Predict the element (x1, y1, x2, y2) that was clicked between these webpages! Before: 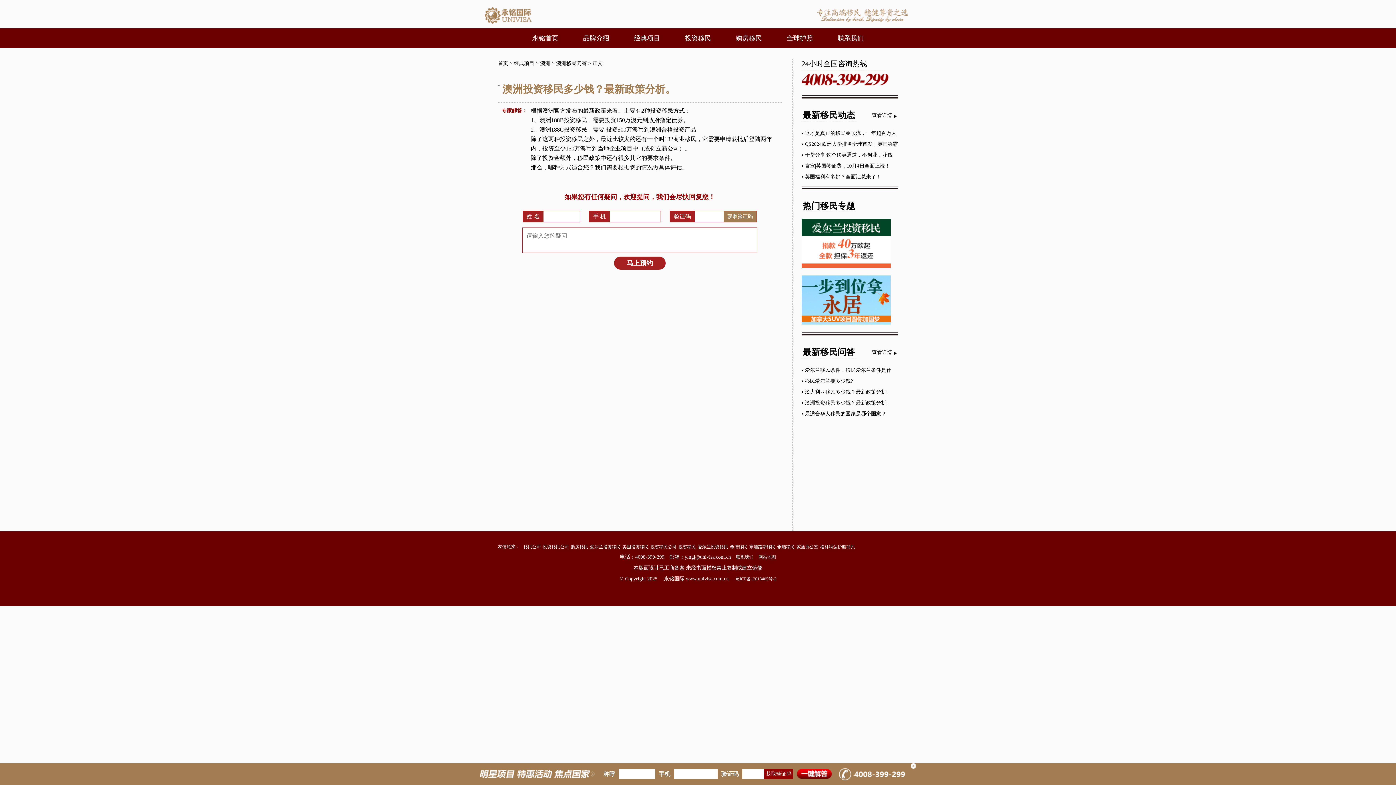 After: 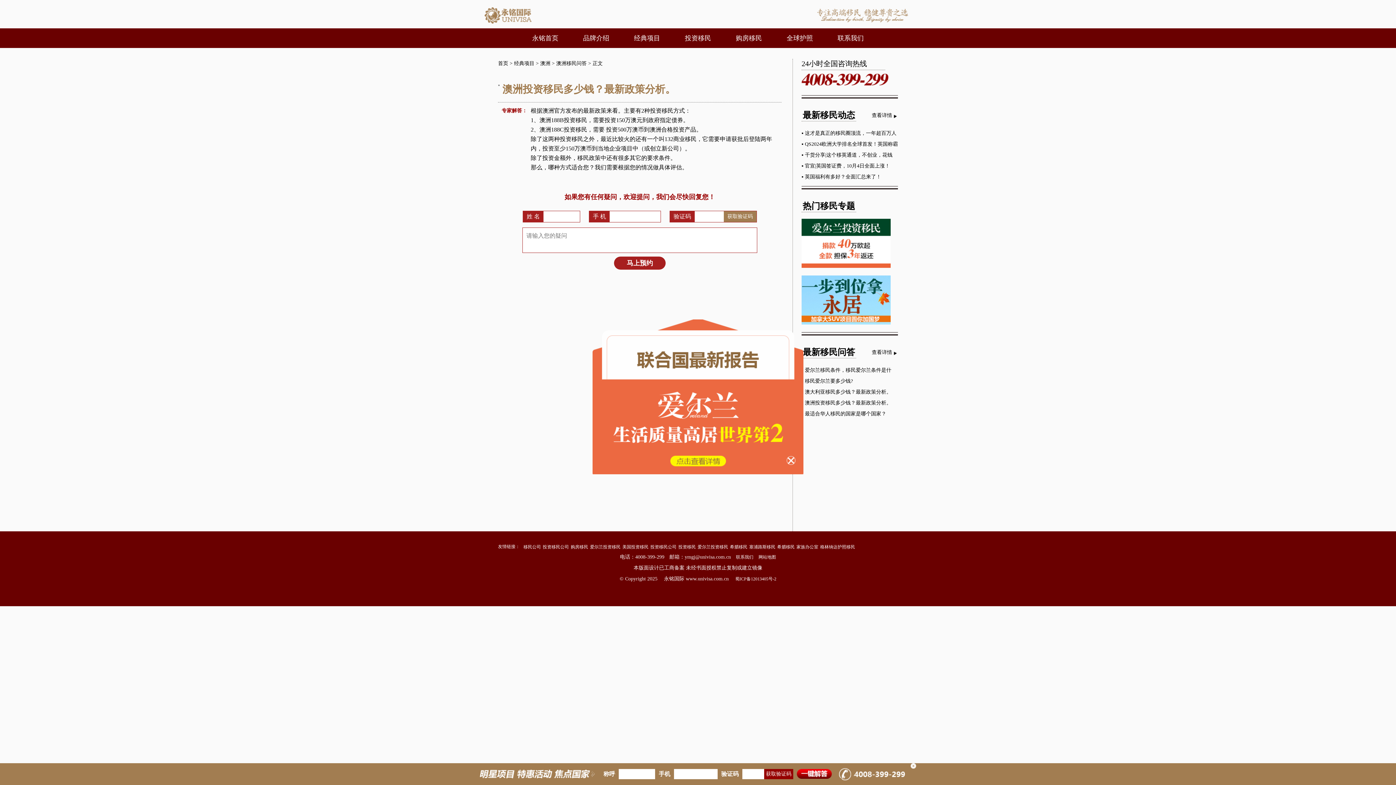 Action: bbox: (590, 542, 620, 552) label: 爱尔兰投资移民